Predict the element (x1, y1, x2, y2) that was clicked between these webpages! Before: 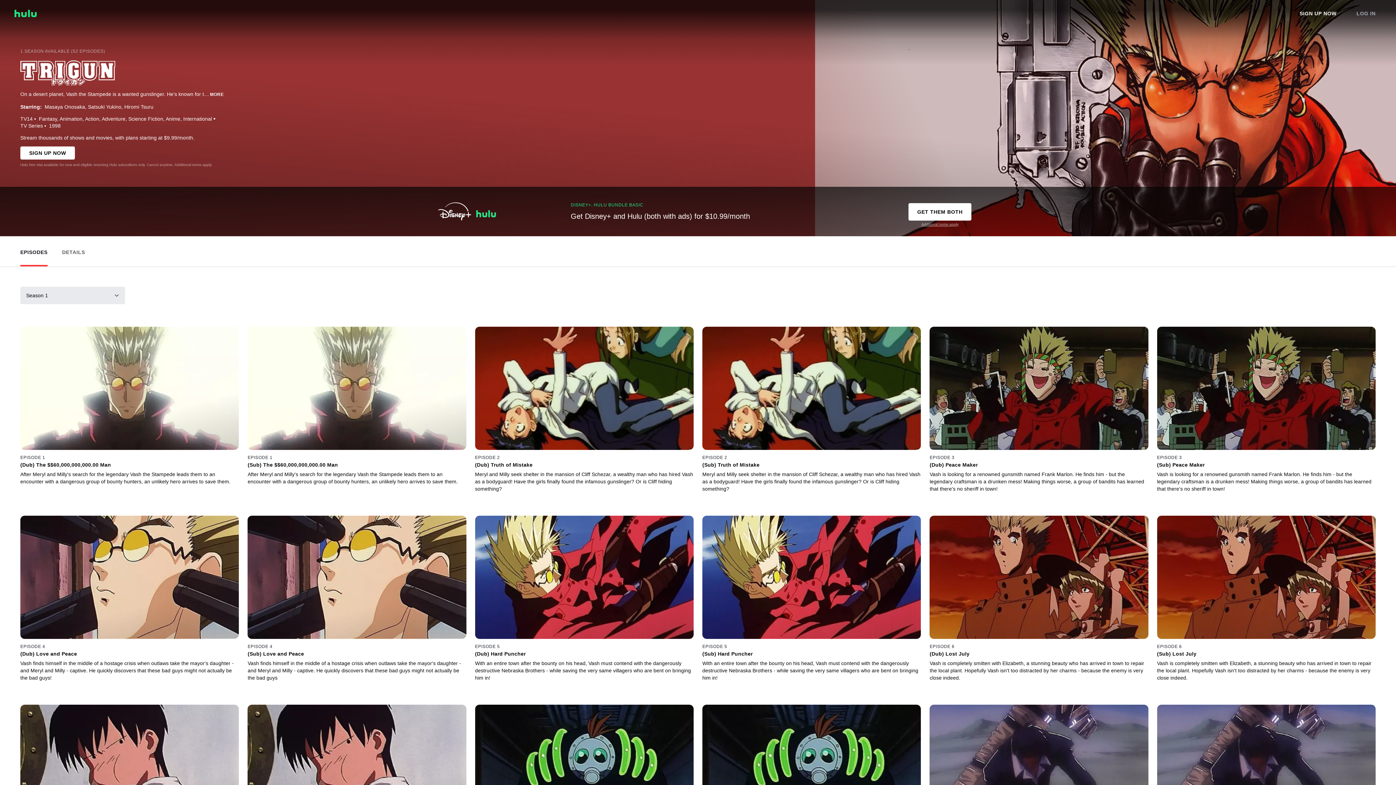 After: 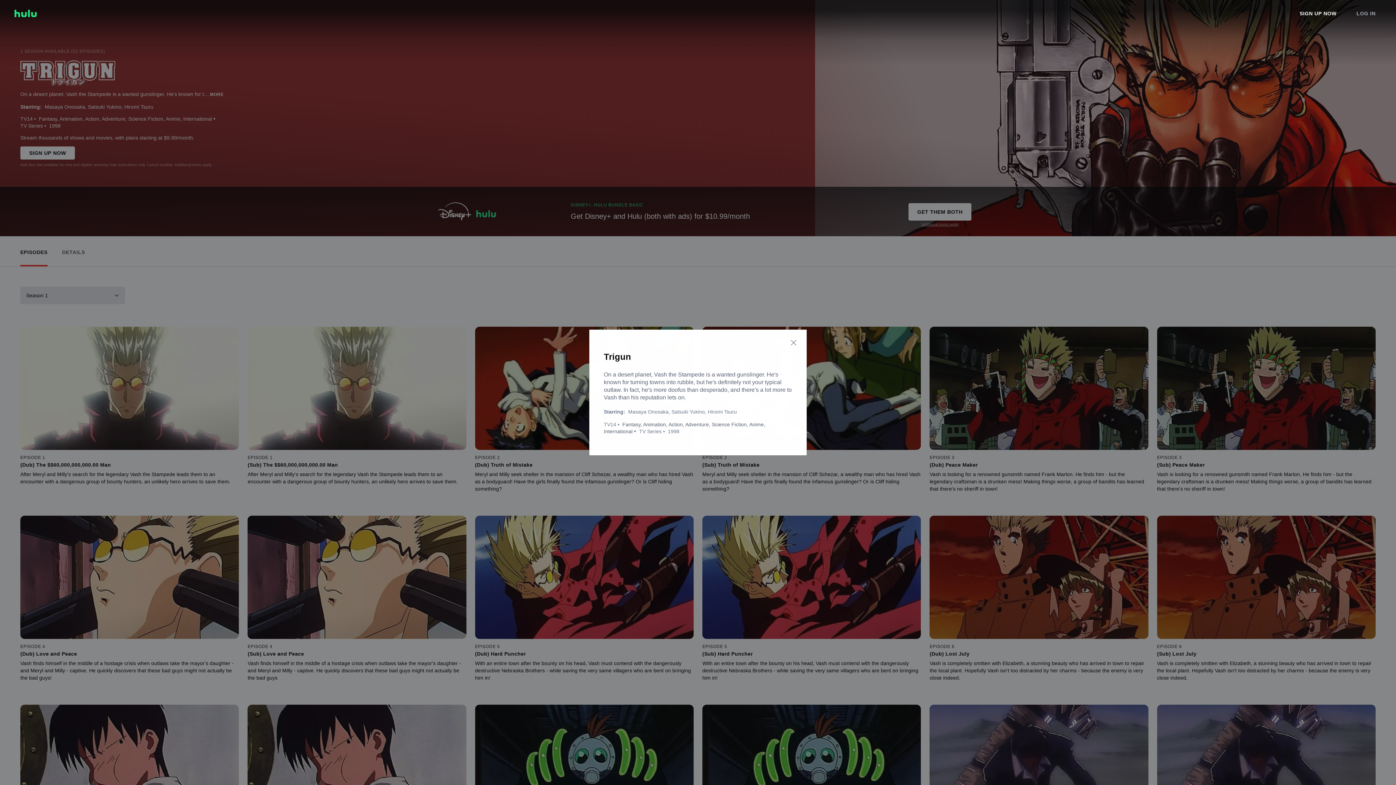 Action: label: MORE bbox: (210, 91, 224, 97)